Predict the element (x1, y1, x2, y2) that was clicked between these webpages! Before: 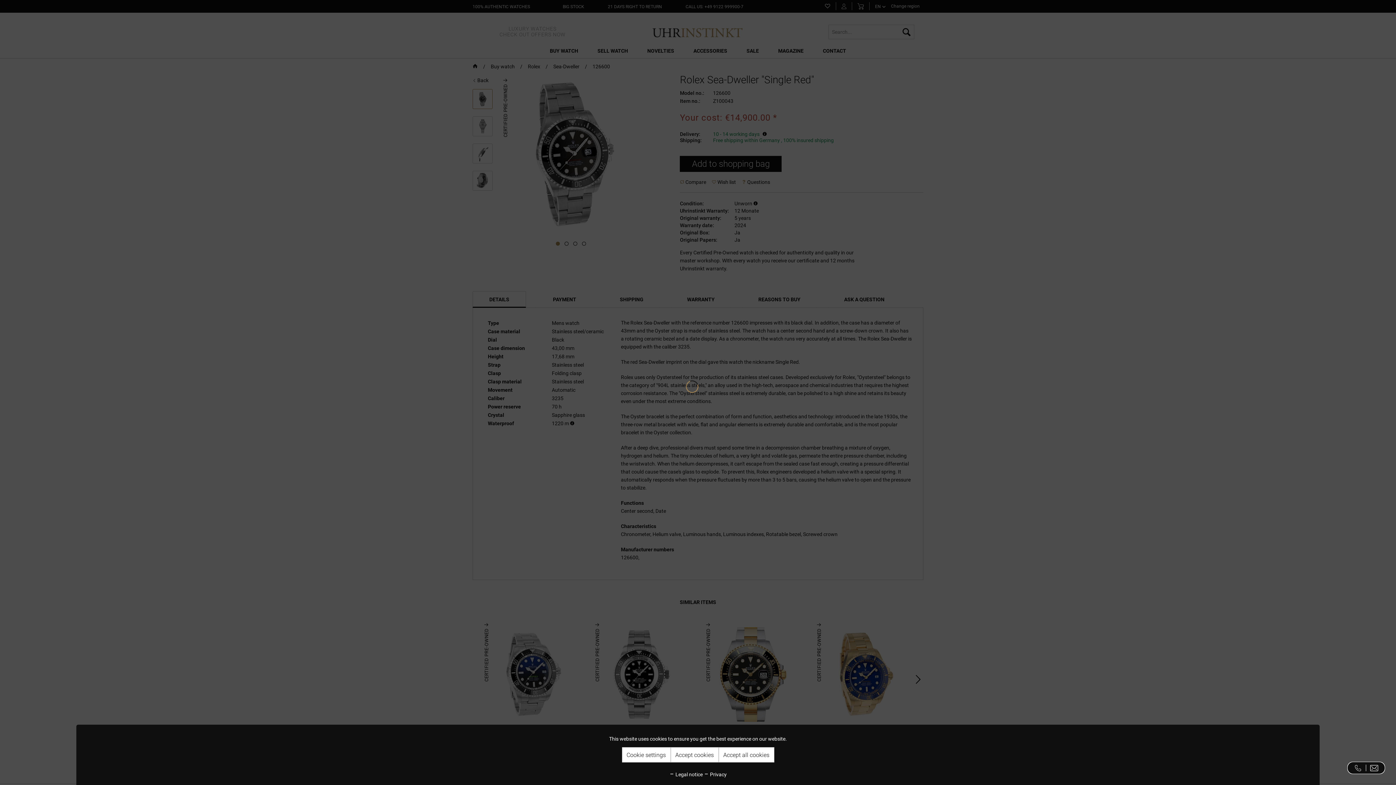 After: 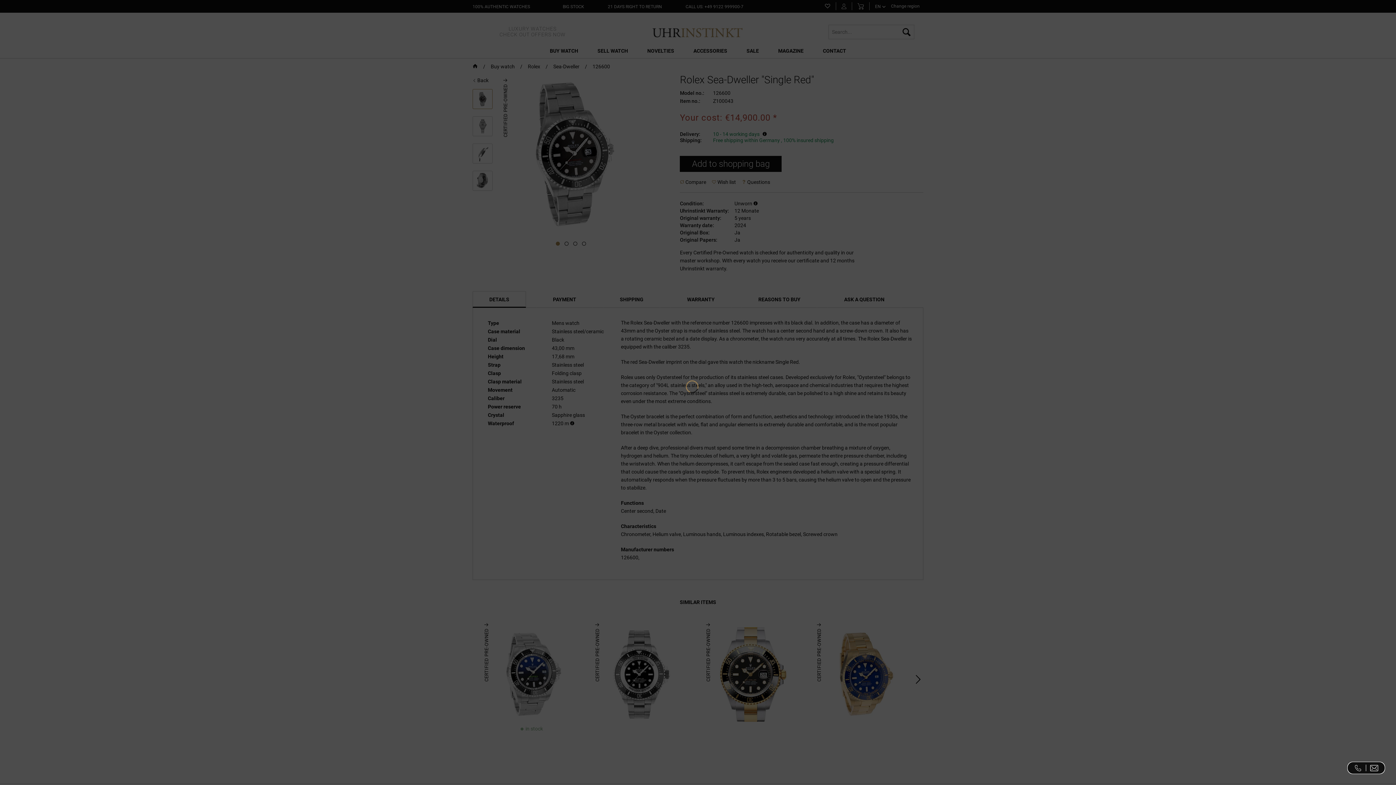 Action: bbox: (718, 747, 774, 762) label: Accept all cookies